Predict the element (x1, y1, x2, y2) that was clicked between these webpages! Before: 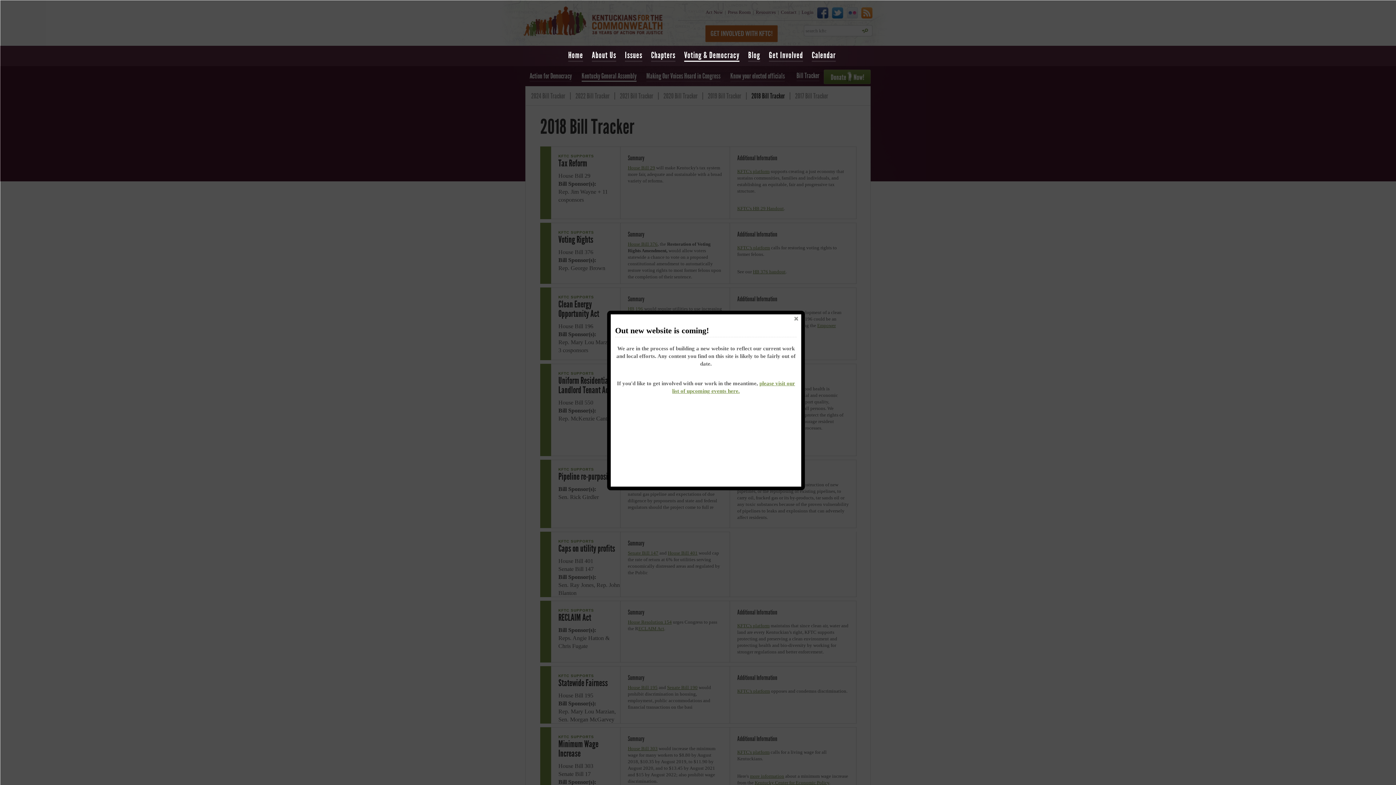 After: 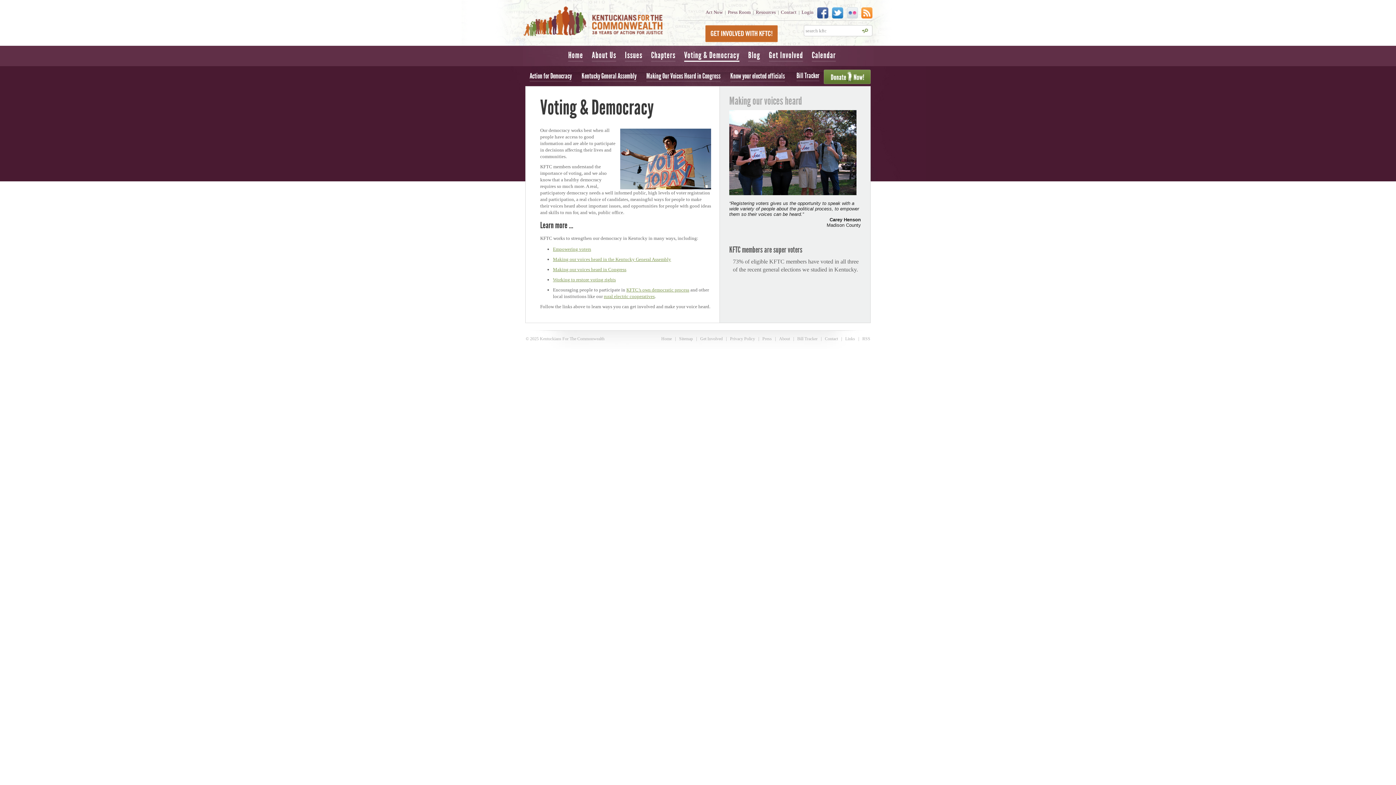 Action: label: Voting & Democracy bbox: (684, 50, 739, 61)